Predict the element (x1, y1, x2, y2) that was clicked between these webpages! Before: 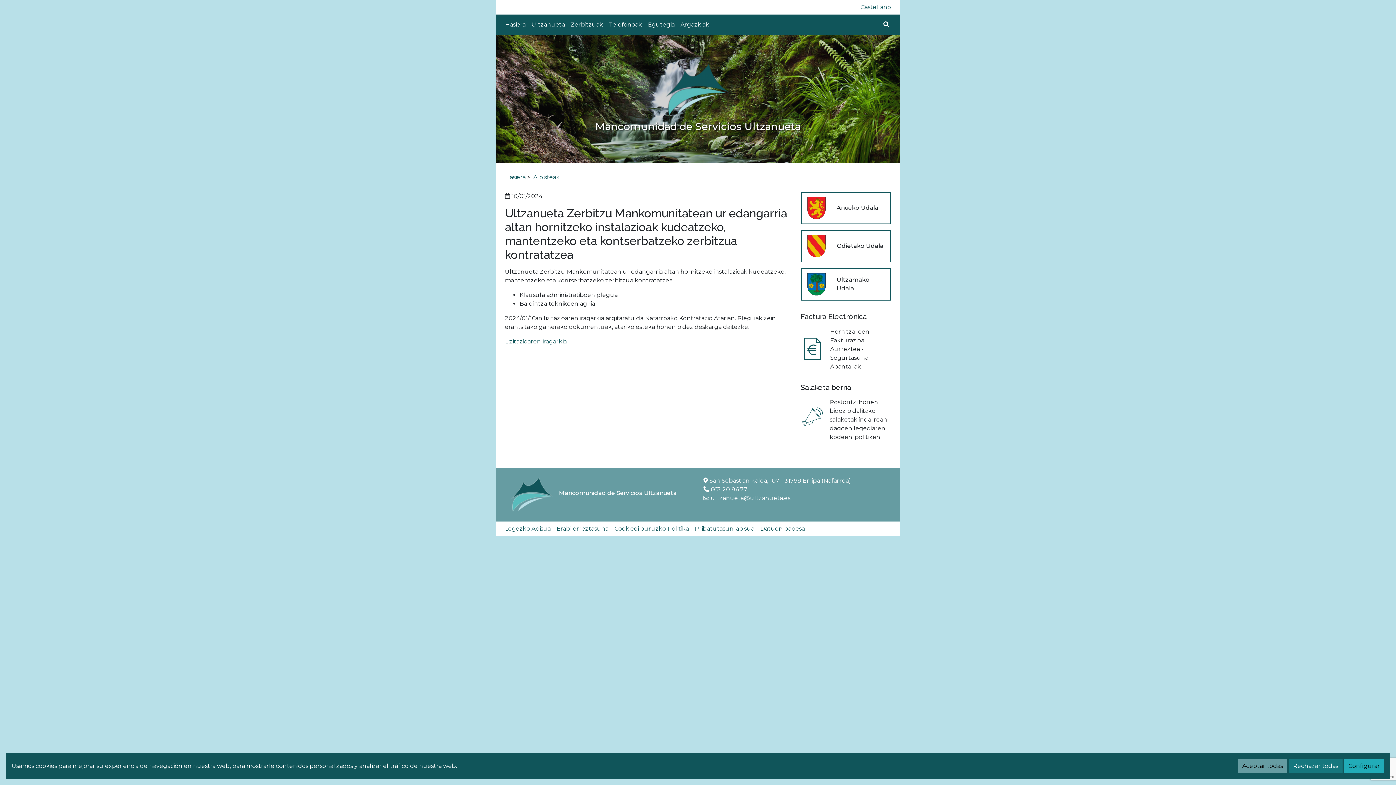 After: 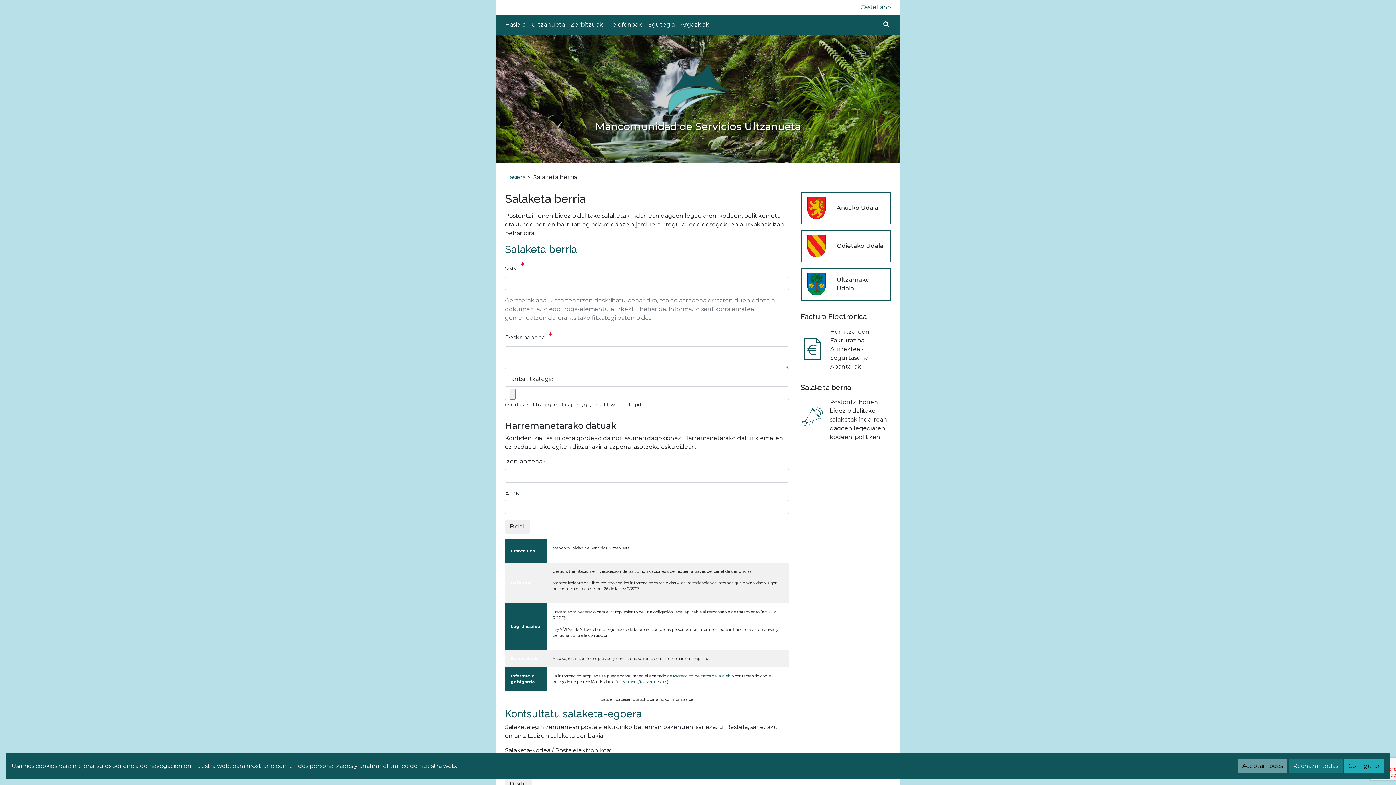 Action: bbox: (800, 398, 891, 441) label: Postontzi honen bidez bidalitako salaketak indarrean dagoen legediaren, kodeen, politiken...